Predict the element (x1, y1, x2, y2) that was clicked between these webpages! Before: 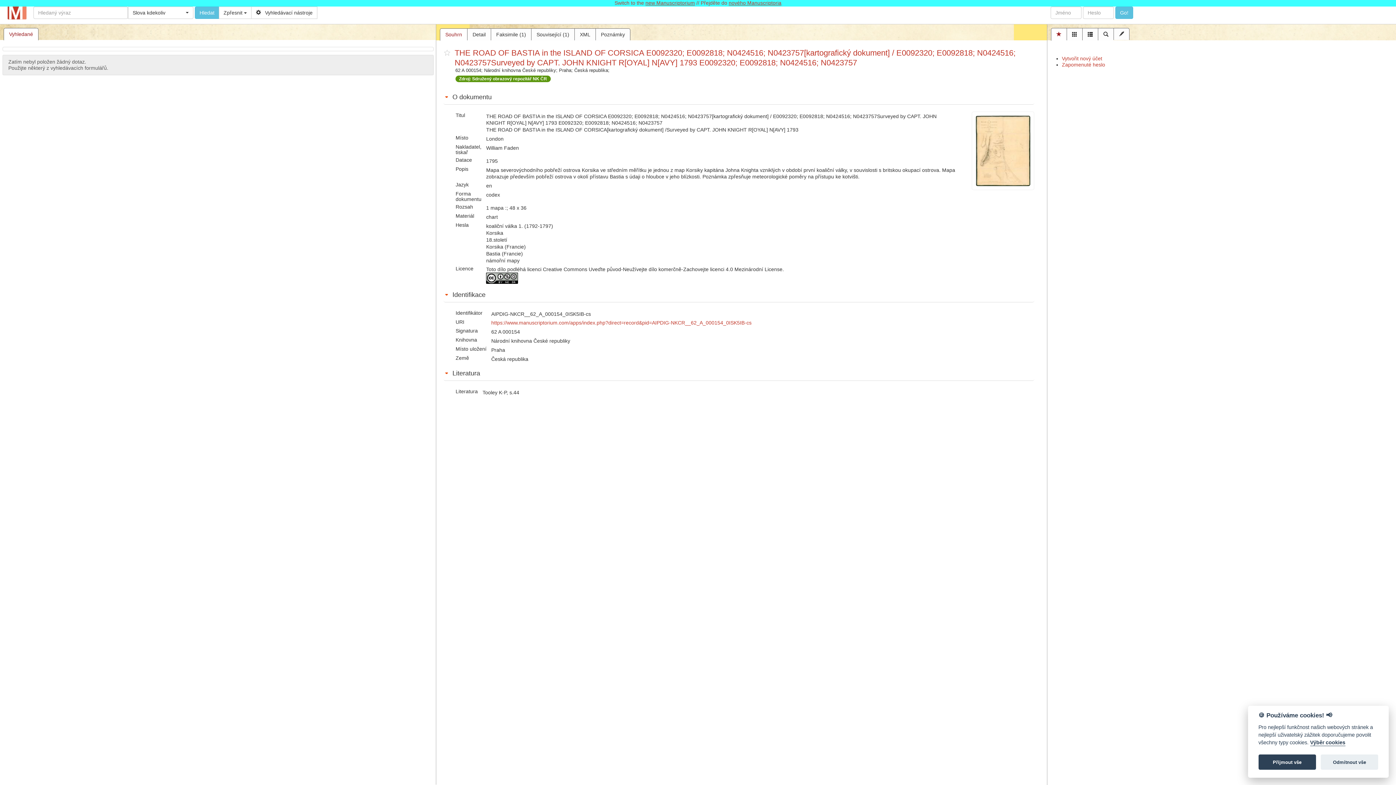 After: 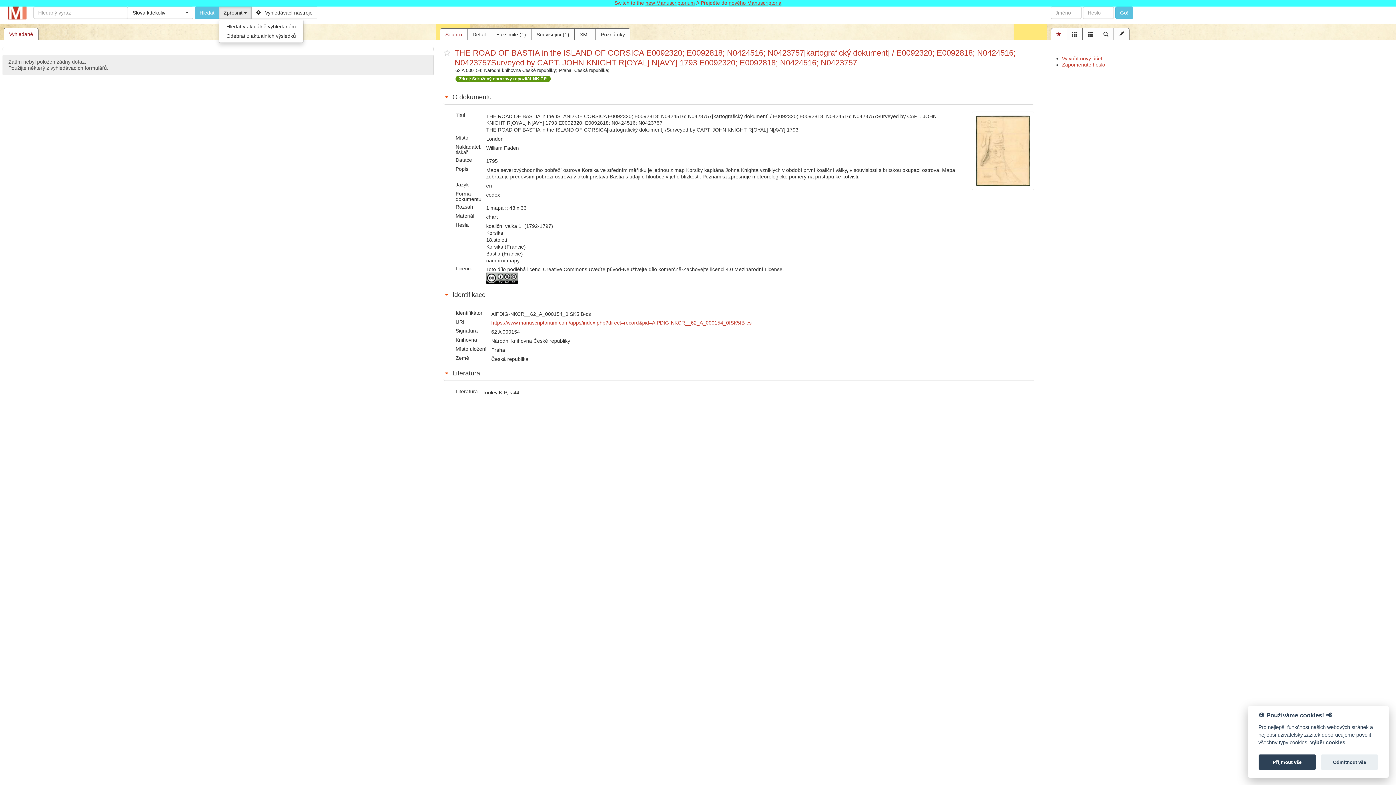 Action: label: Zpřesnit  bbox: (218, 6, 251, 18)